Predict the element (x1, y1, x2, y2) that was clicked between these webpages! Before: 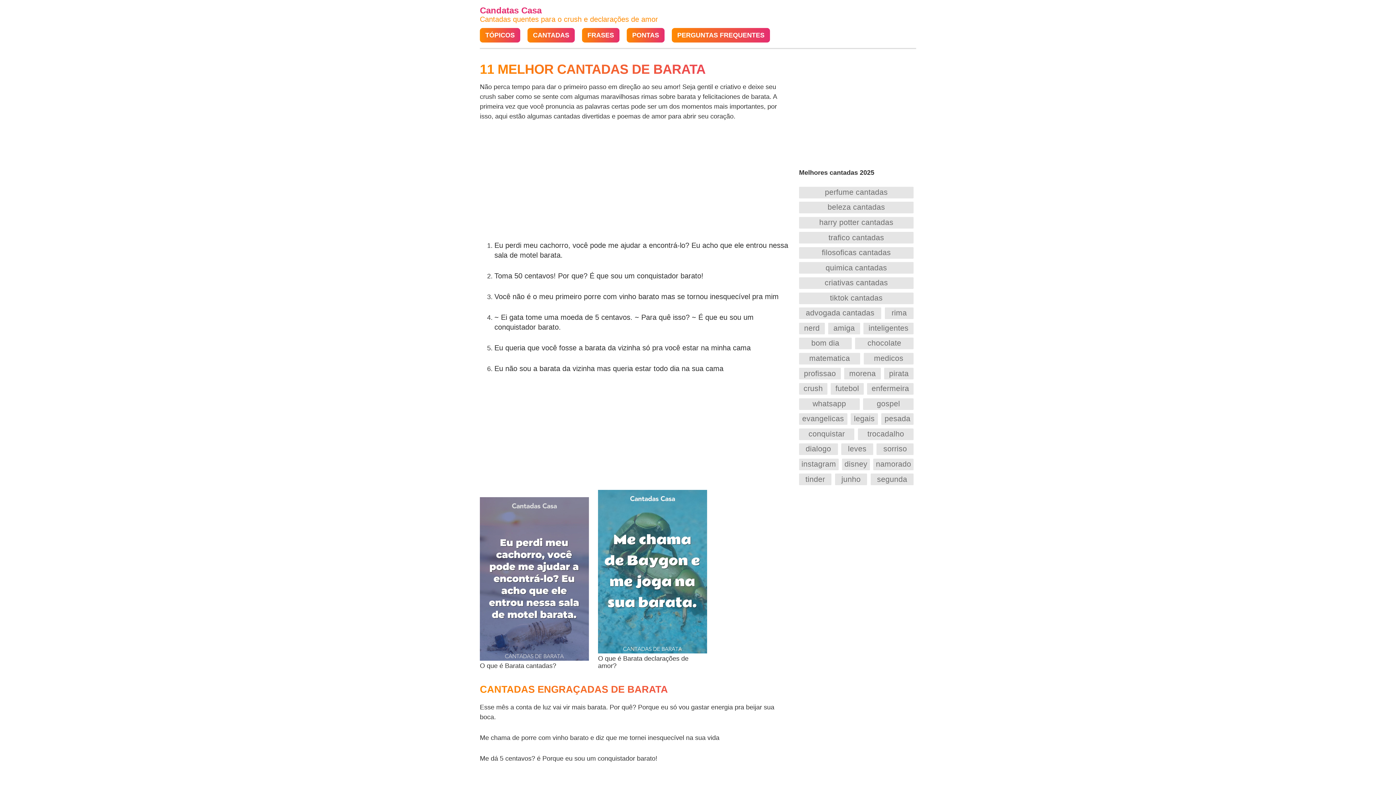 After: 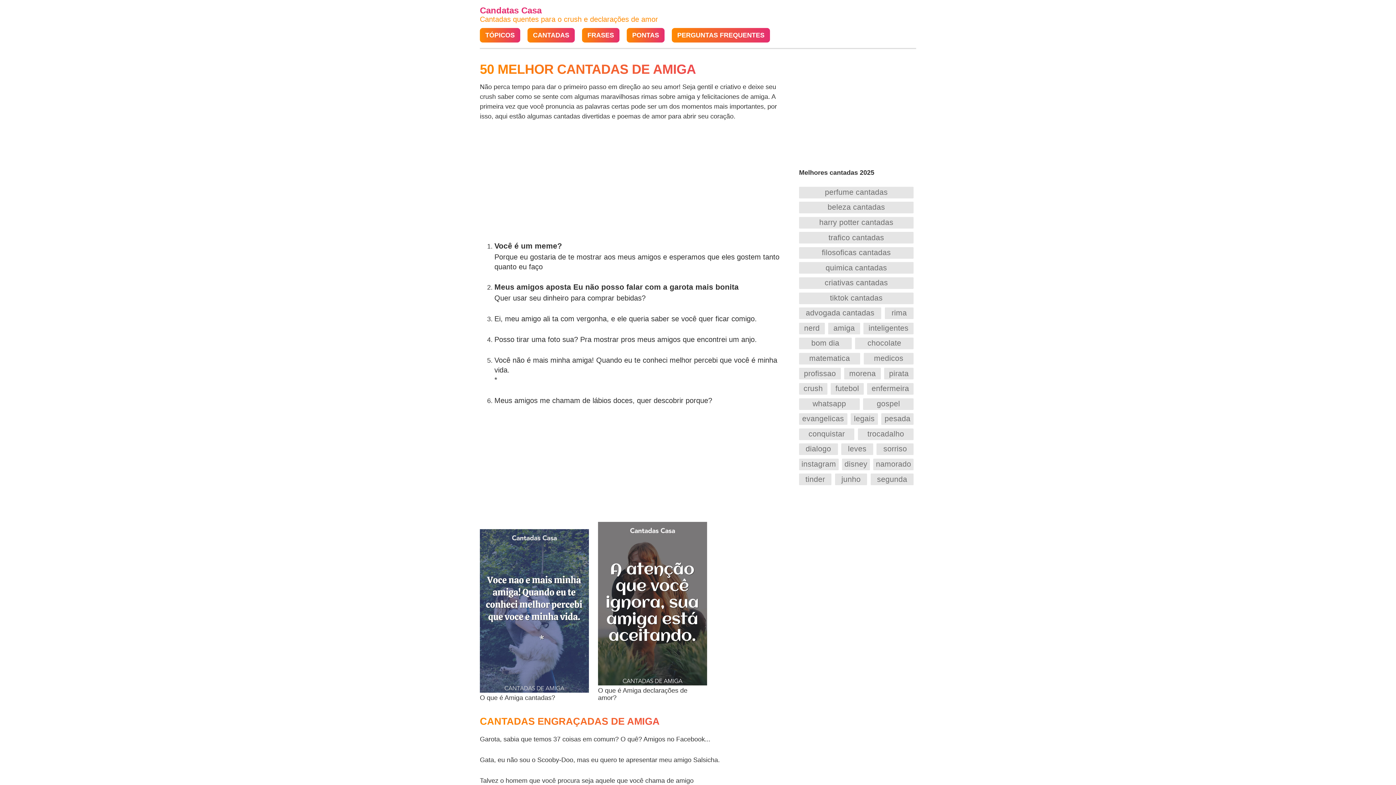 Action: label: amiga bbox: (830, 323, 857, 332)